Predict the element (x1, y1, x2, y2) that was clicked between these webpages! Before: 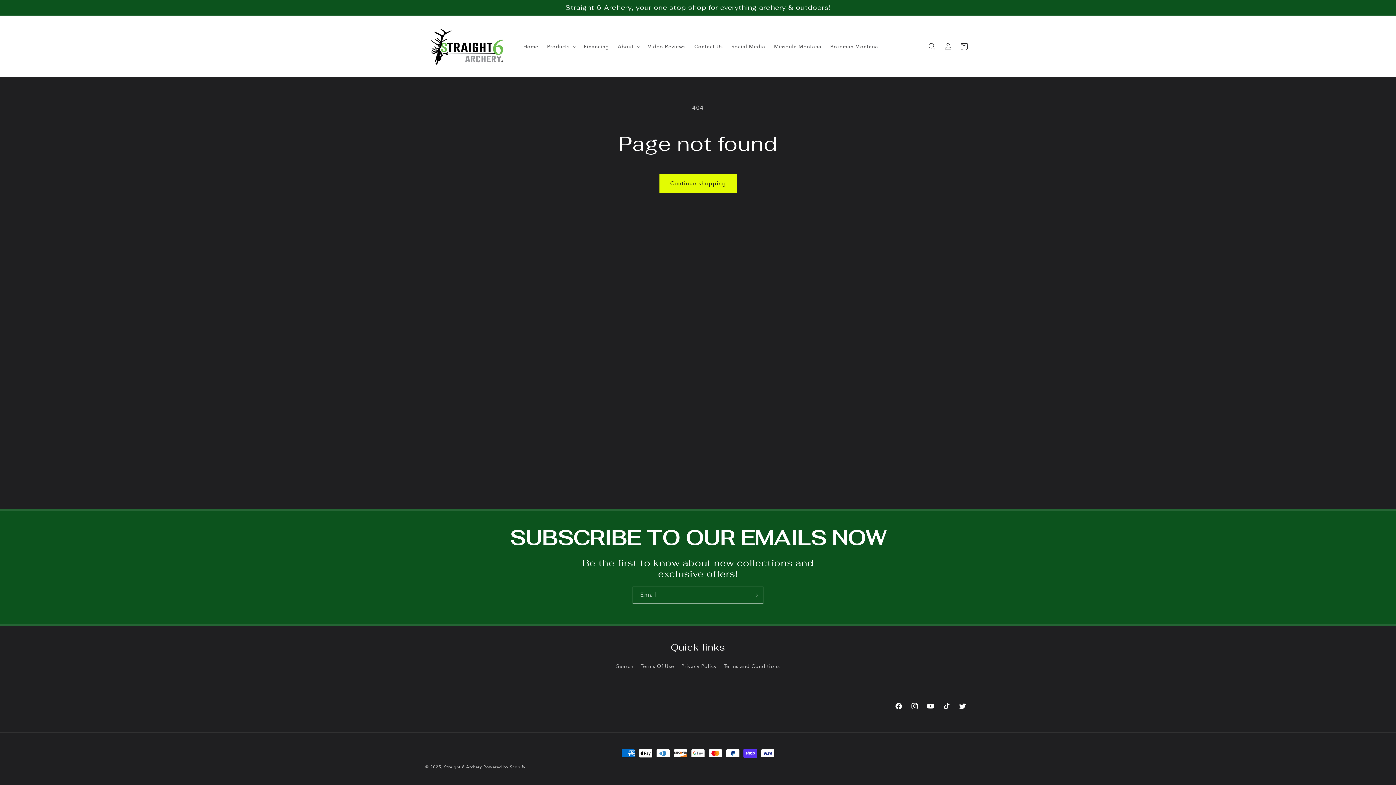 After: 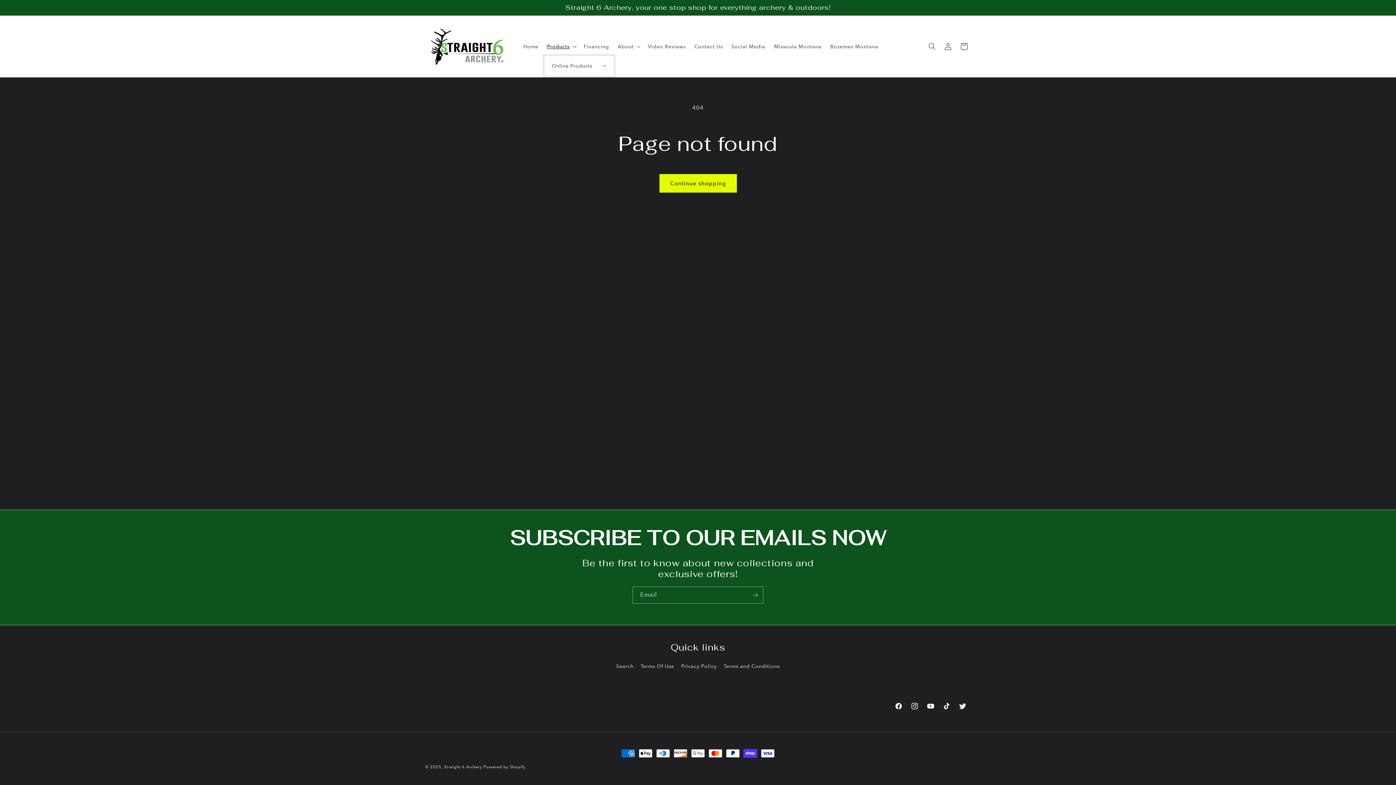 Action: label: Products bbox: (542, 38, 579, 54)